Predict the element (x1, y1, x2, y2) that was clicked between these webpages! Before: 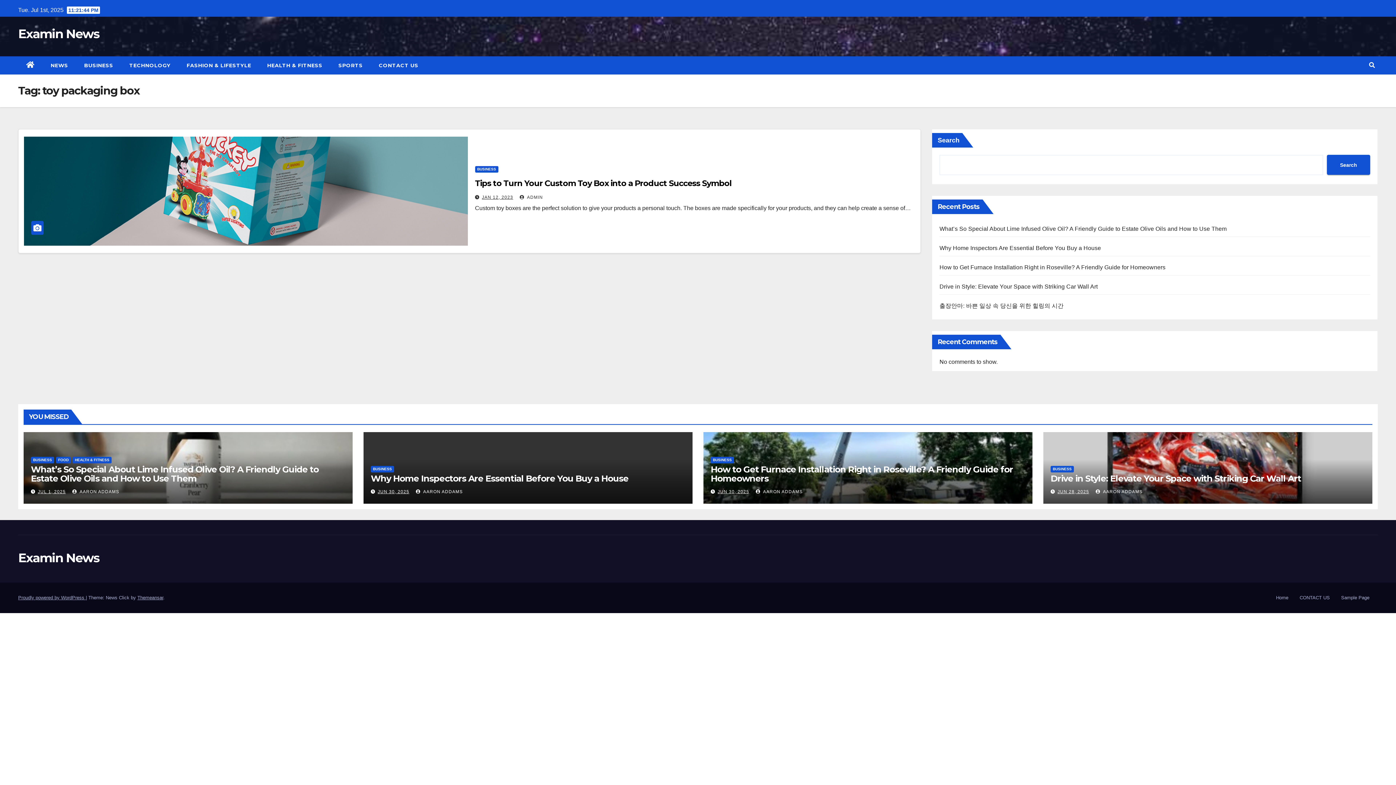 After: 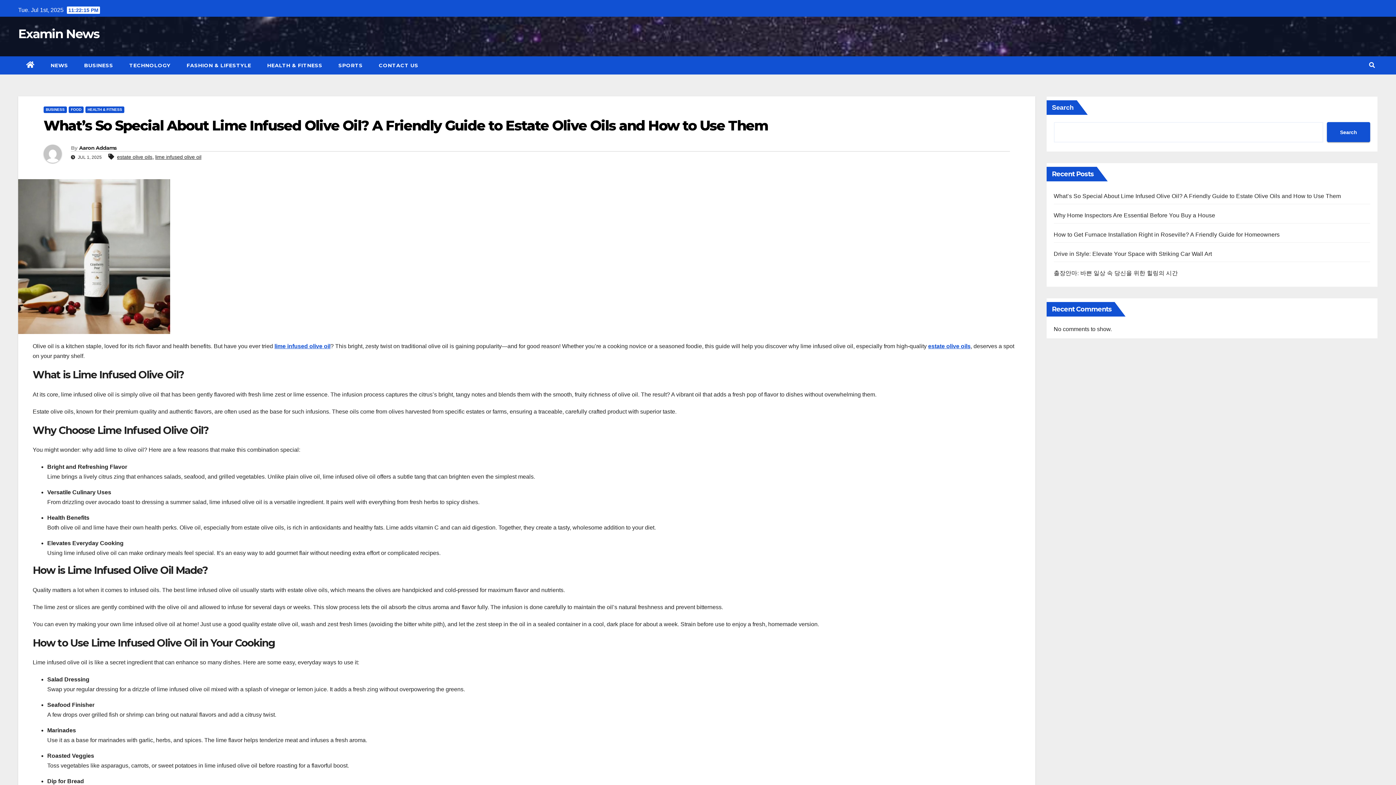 Action: label: What’s So Special About Lime Infused Olive Oil? A Friendly Guide to Estate Olive Oils and How to Use Them bbox: (939, 225, 1227, 232)